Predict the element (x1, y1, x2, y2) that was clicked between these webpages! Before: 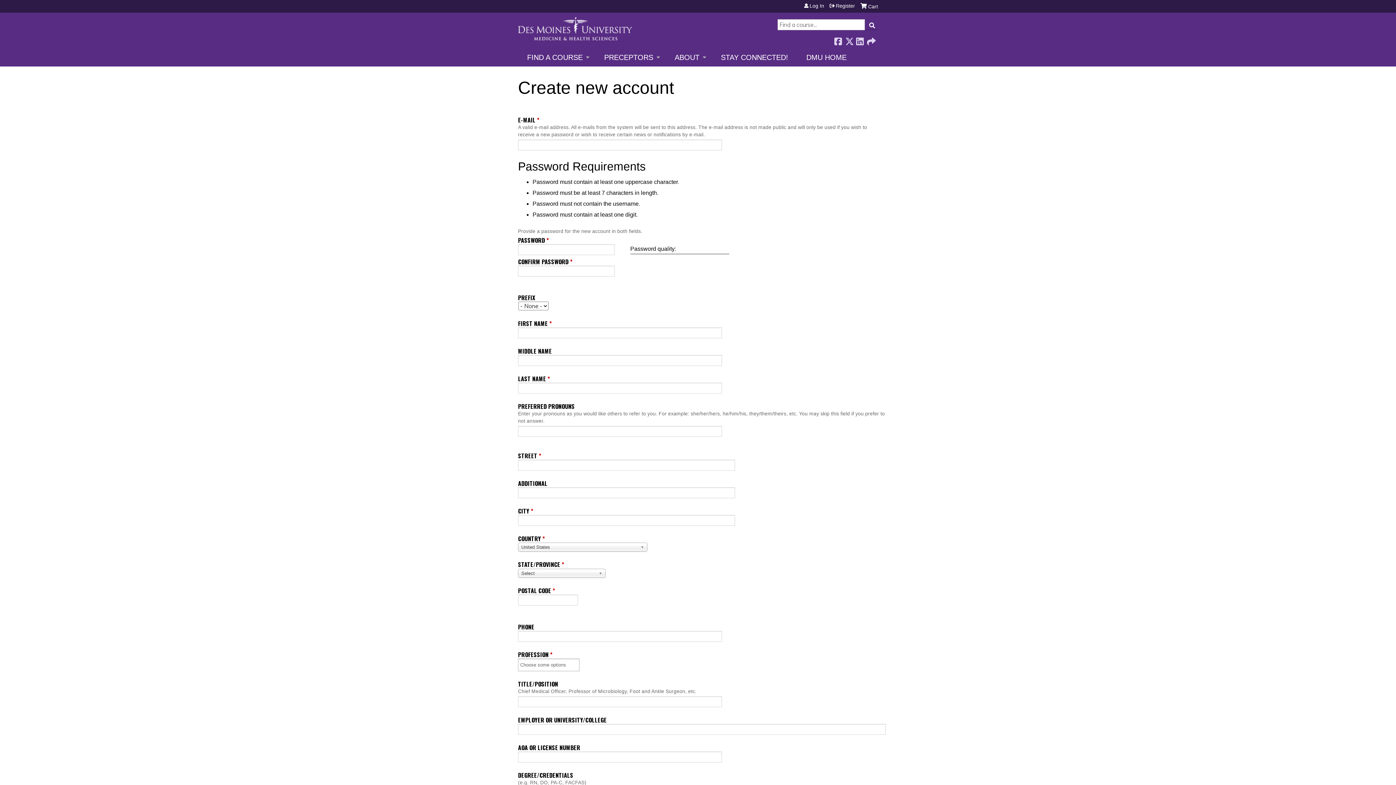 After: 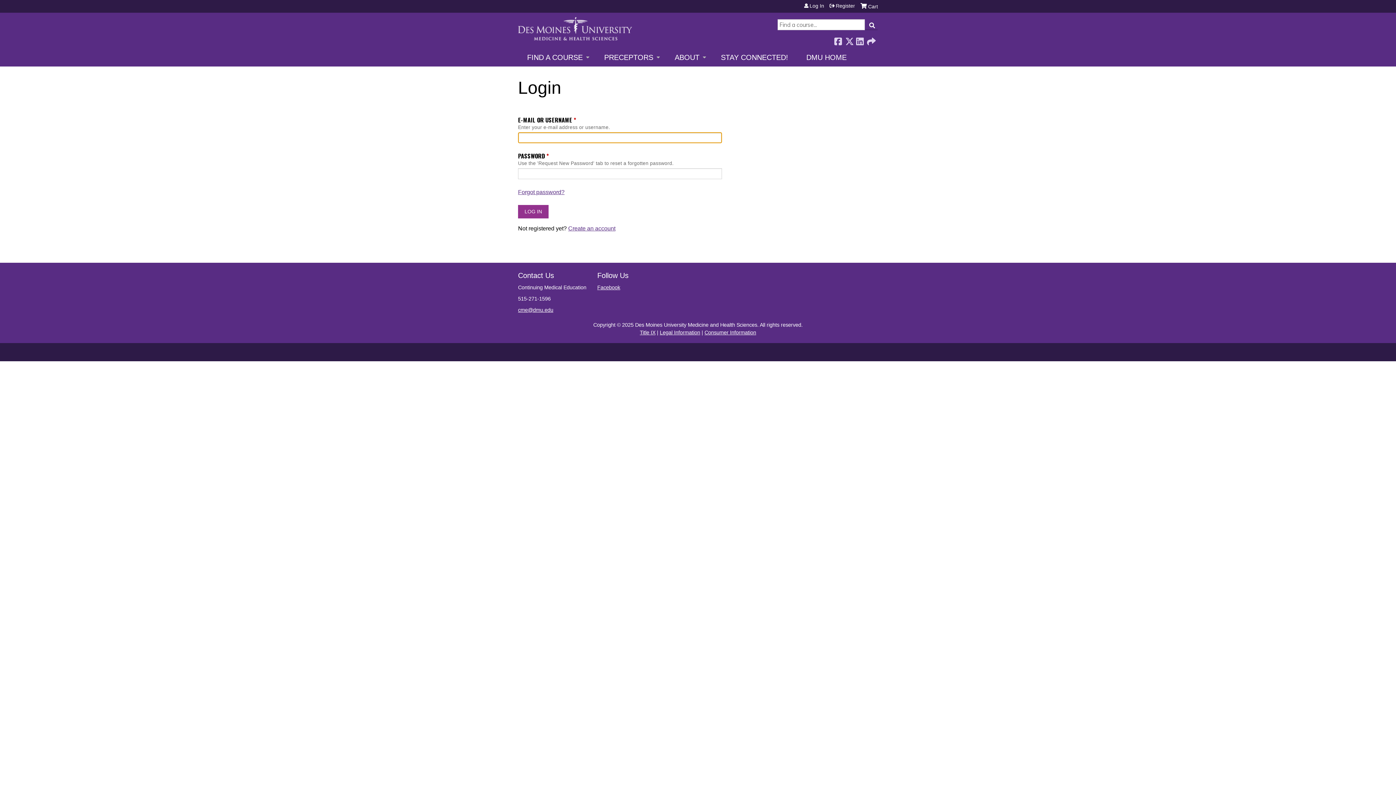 Action: label: Log In bbox: (804, 3, 824, 8)